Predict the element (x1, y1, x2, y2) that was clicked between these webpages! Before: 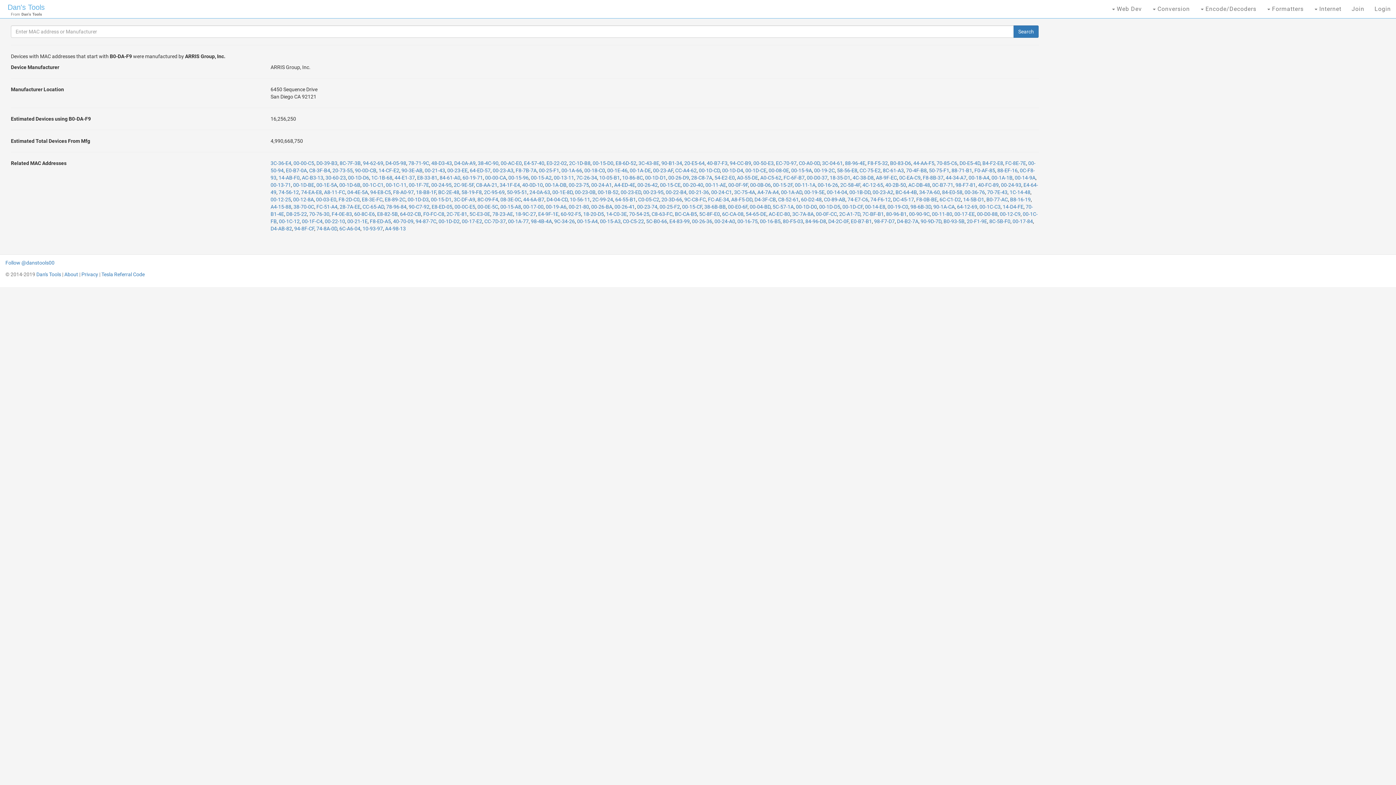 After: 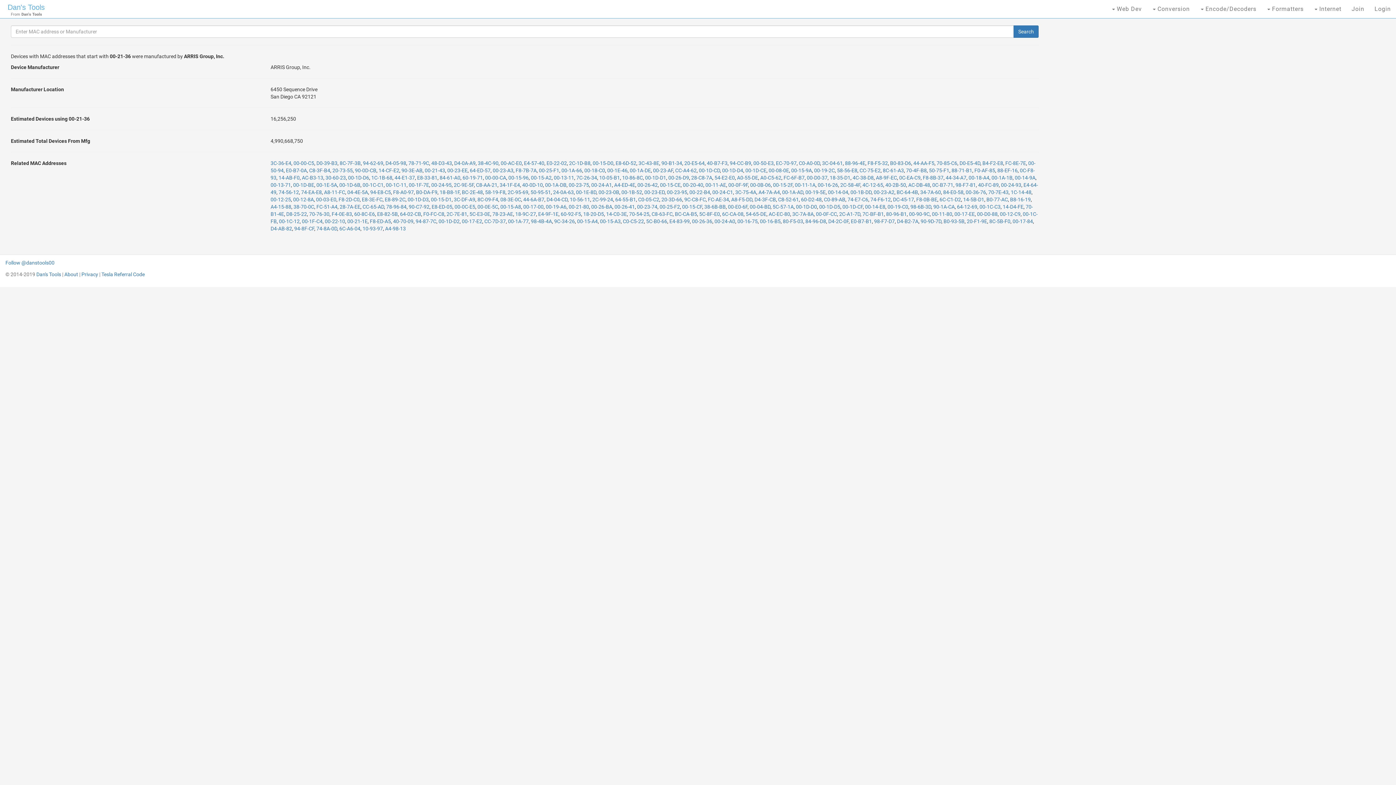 Action: bbox: (688, 189, 709, 195) label: 00-21-36